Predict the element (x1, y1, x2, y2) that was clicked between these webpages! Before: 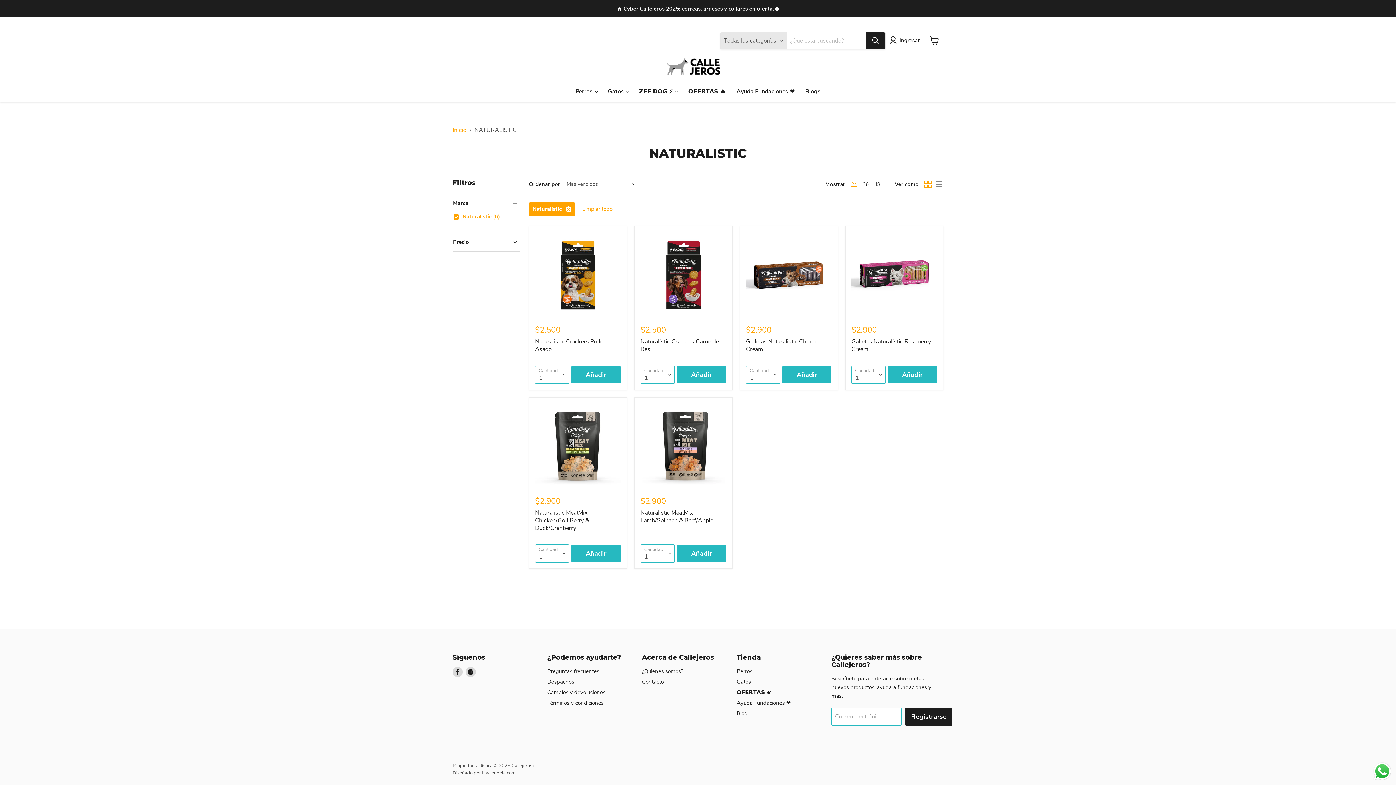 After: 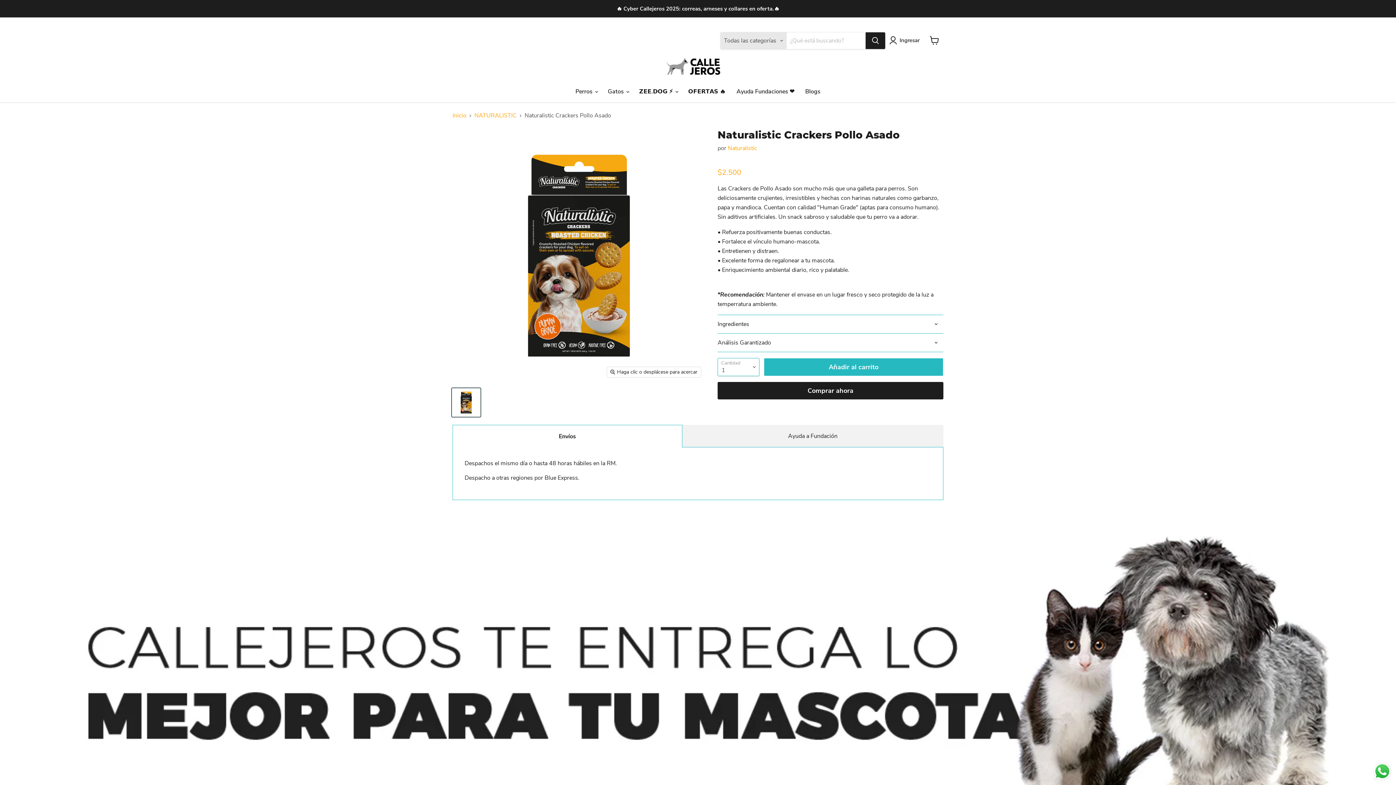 Action: bbox: (535, 337, 603, 353) label: Naturalistic Crackers Pollo Asado